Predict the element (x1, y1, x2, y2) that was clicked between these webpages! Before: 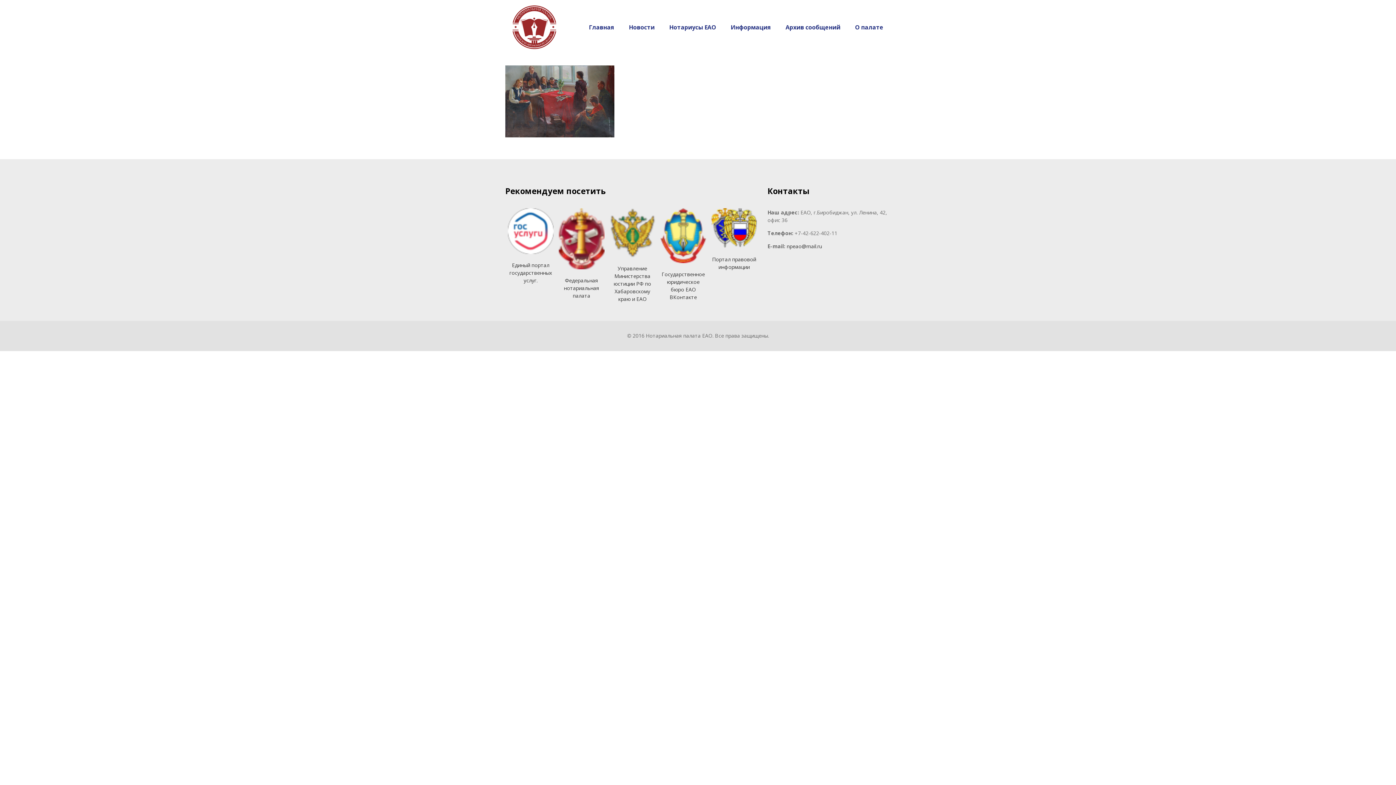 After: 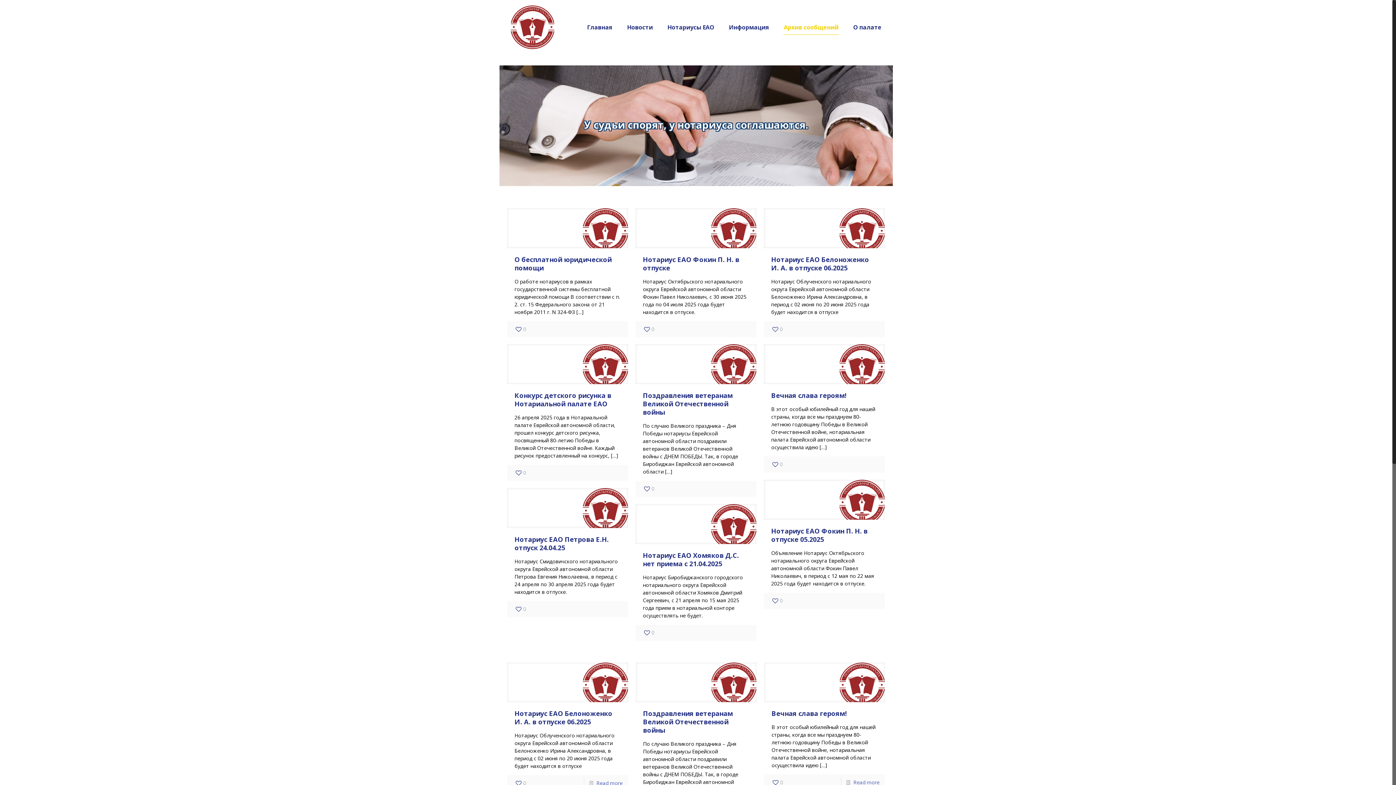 Action: bbox: (778, 0, 847, 54) label: Архив сообщений